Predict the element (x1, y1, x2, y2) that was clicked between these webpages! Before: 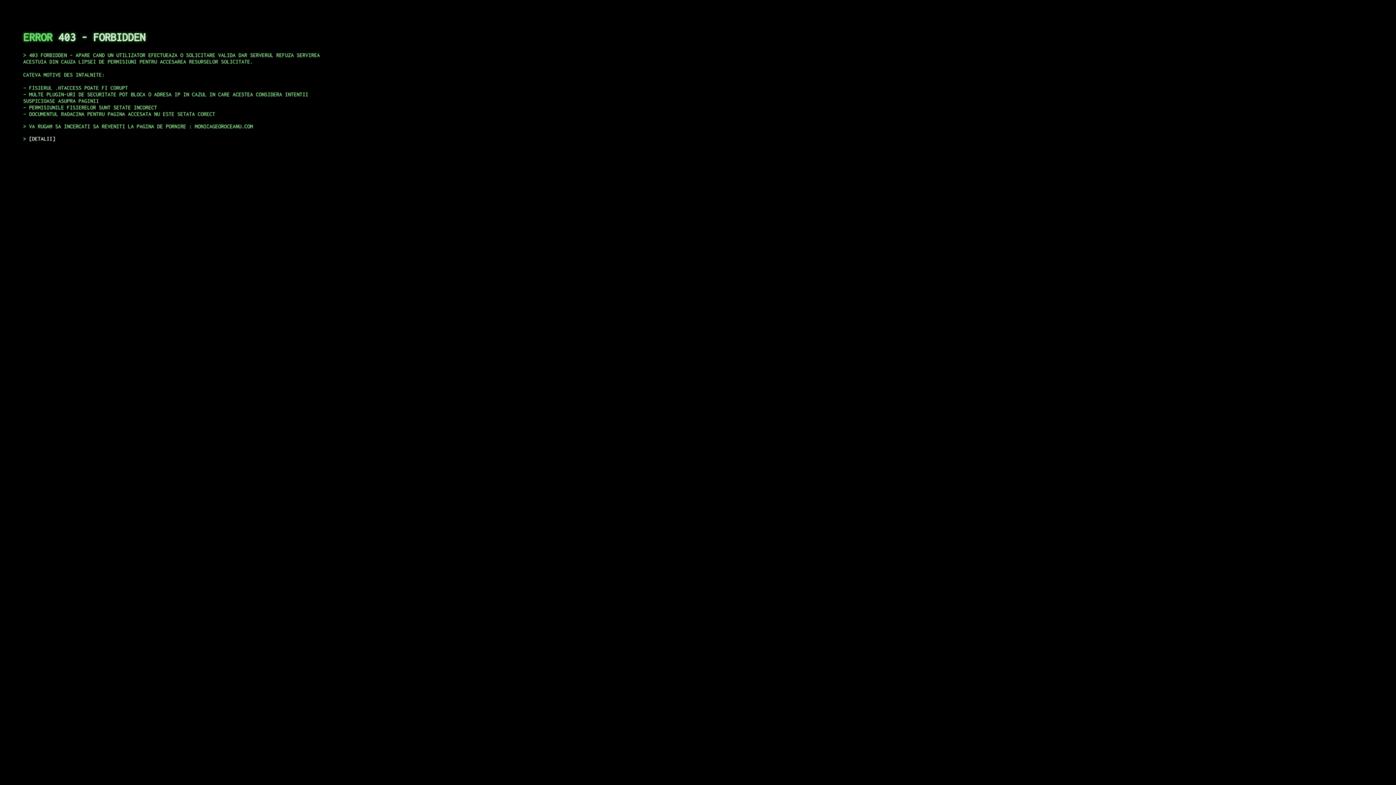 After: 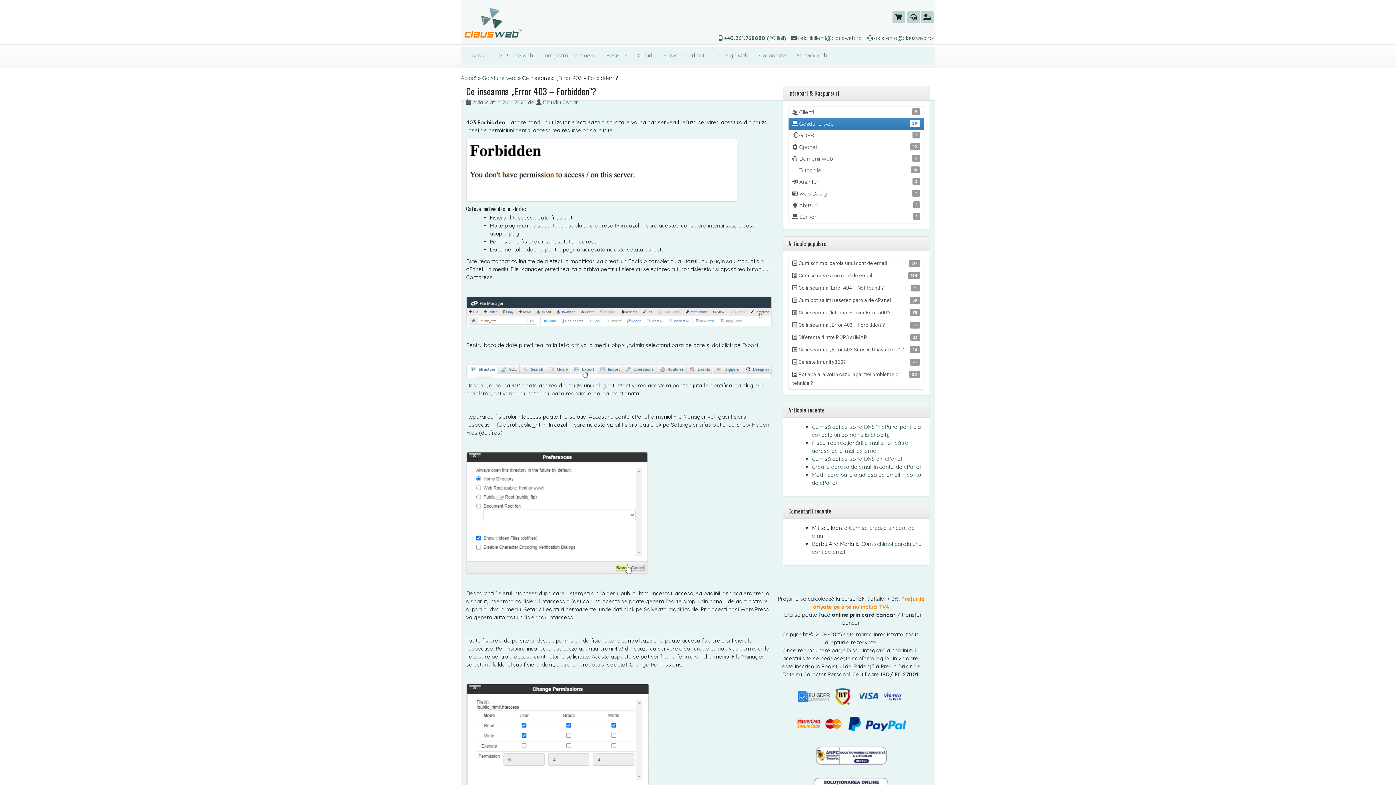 Action: label: DETALII bbox: (29, 135, 55, 141)